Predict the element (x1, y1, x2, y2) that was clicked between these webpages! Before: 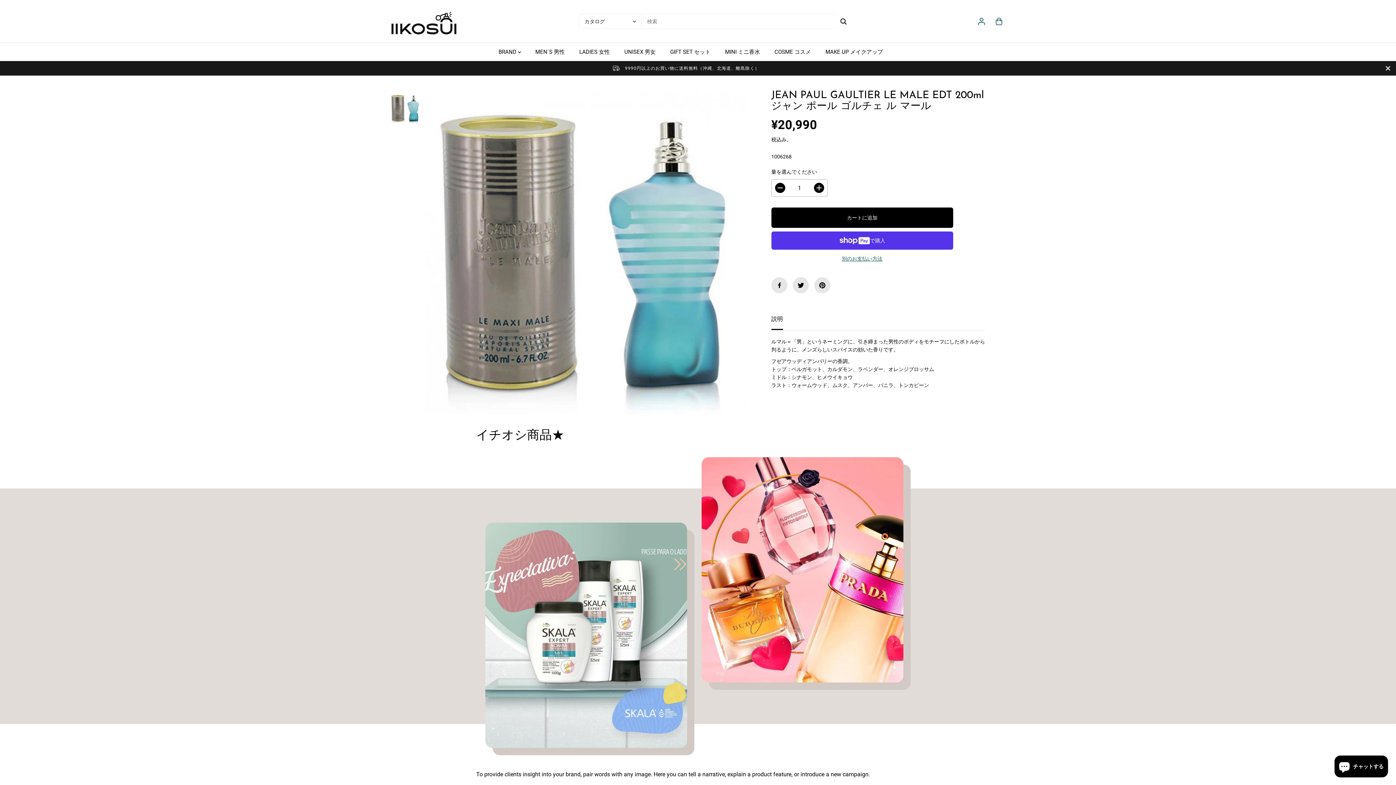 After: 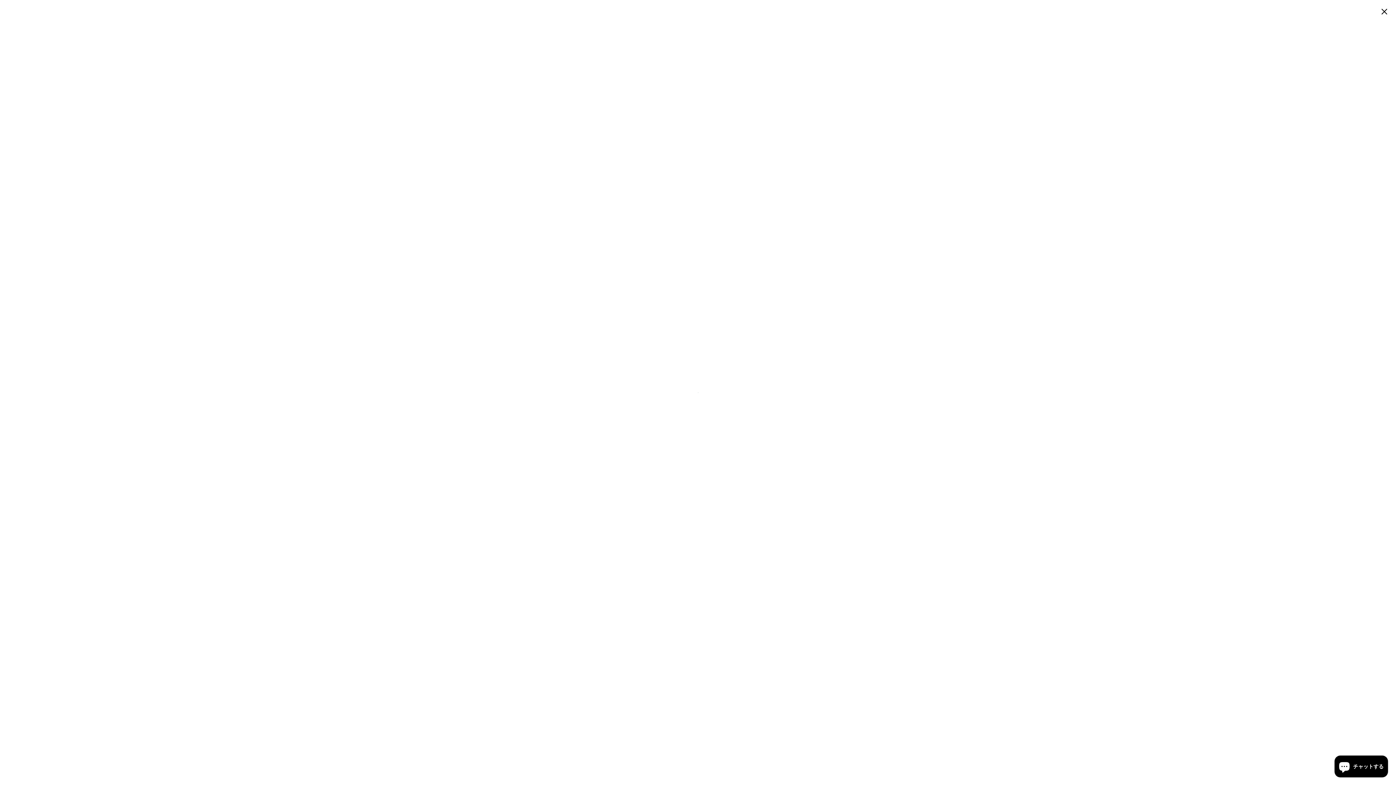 Action: bbox: (425, 92, 747, 414) label: jean paul gaultier le male edt 200ml ジャン ポール ゴルチェ ル マール